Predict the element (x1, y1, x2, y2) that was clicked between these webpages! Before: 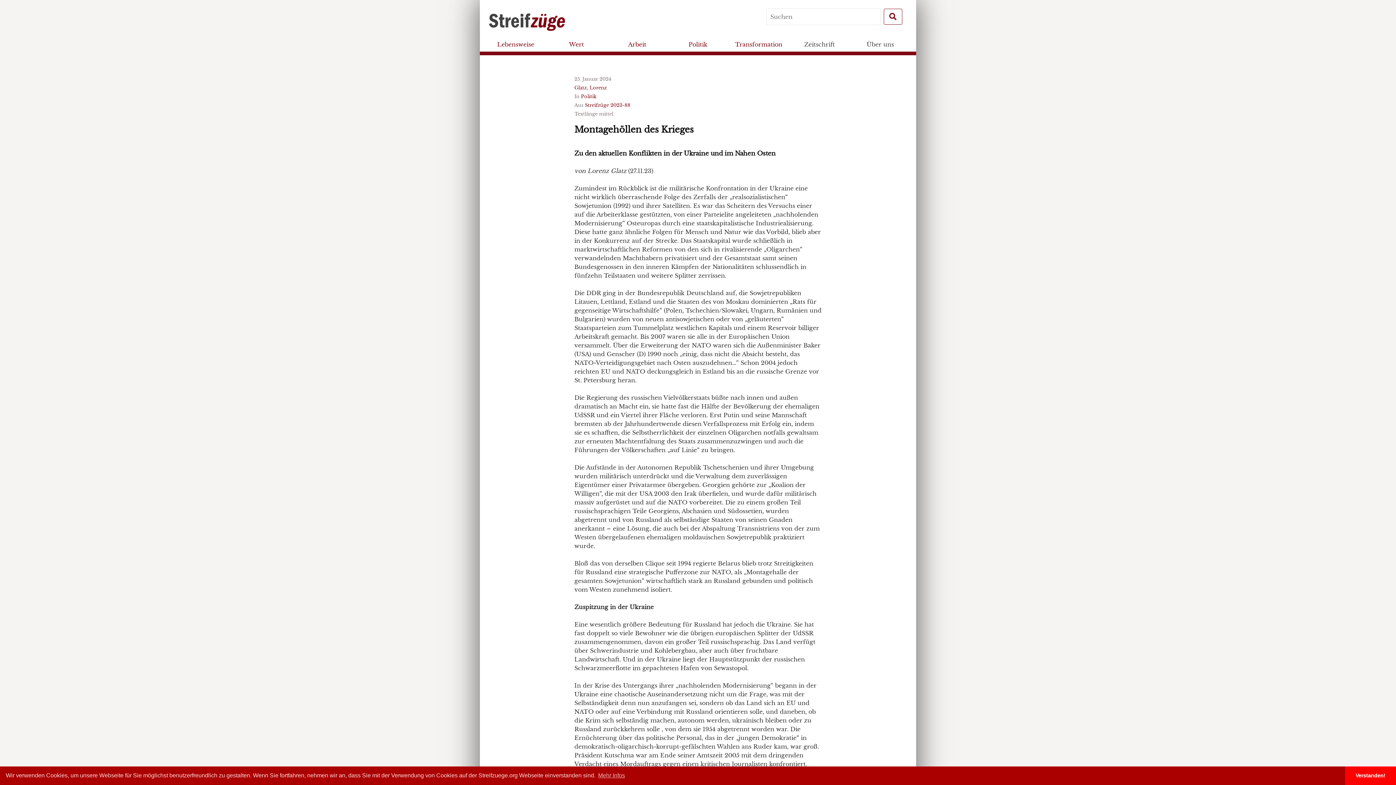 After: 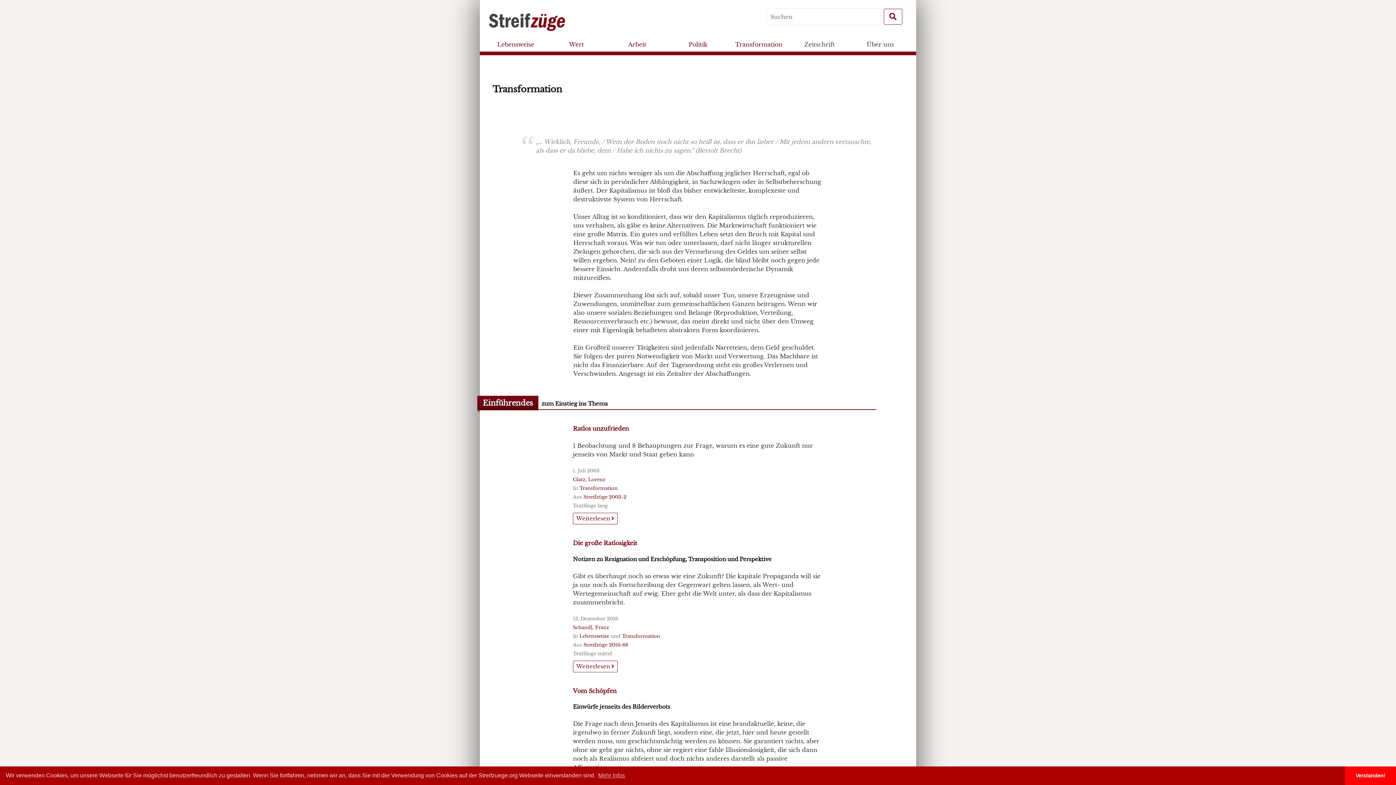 Action: bbox: (728, 33, 789, 55) label: Transformation